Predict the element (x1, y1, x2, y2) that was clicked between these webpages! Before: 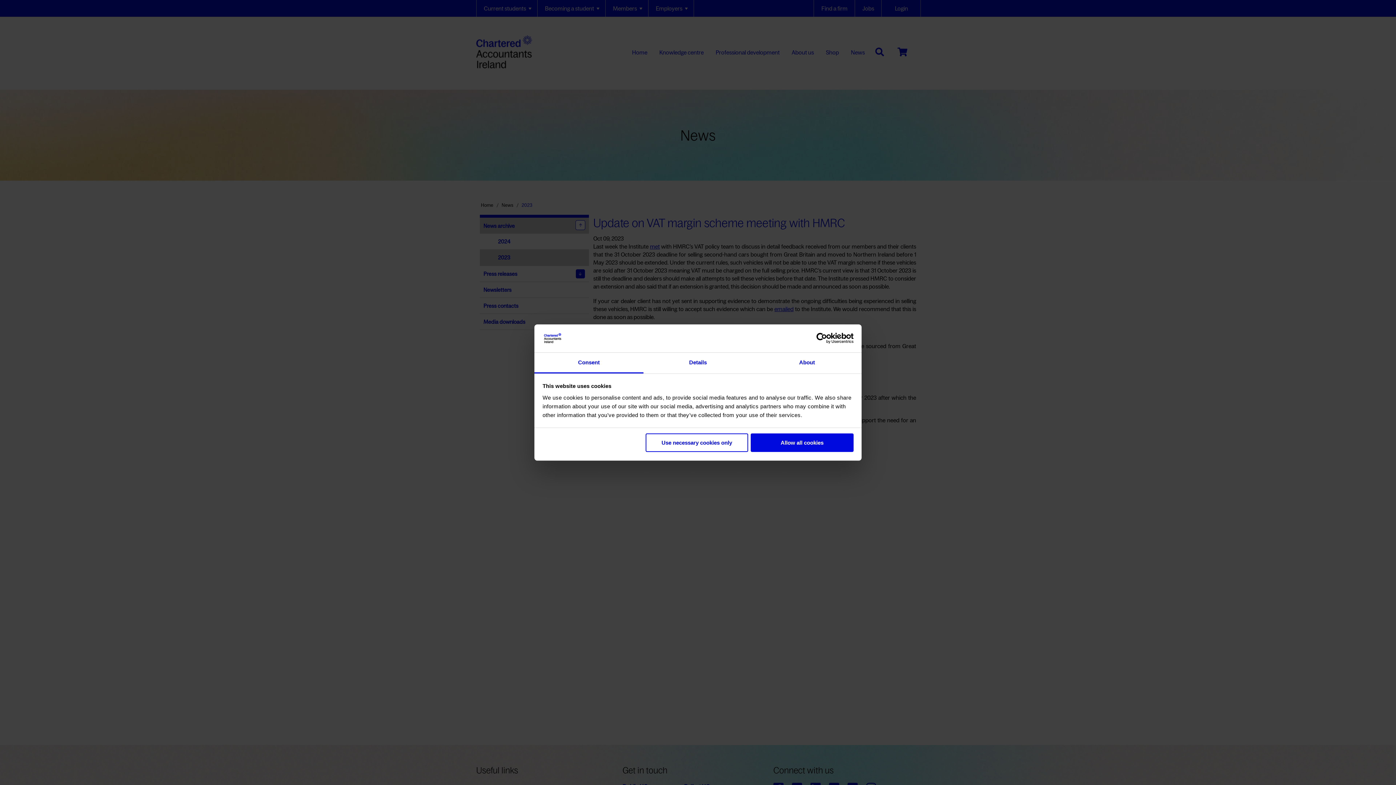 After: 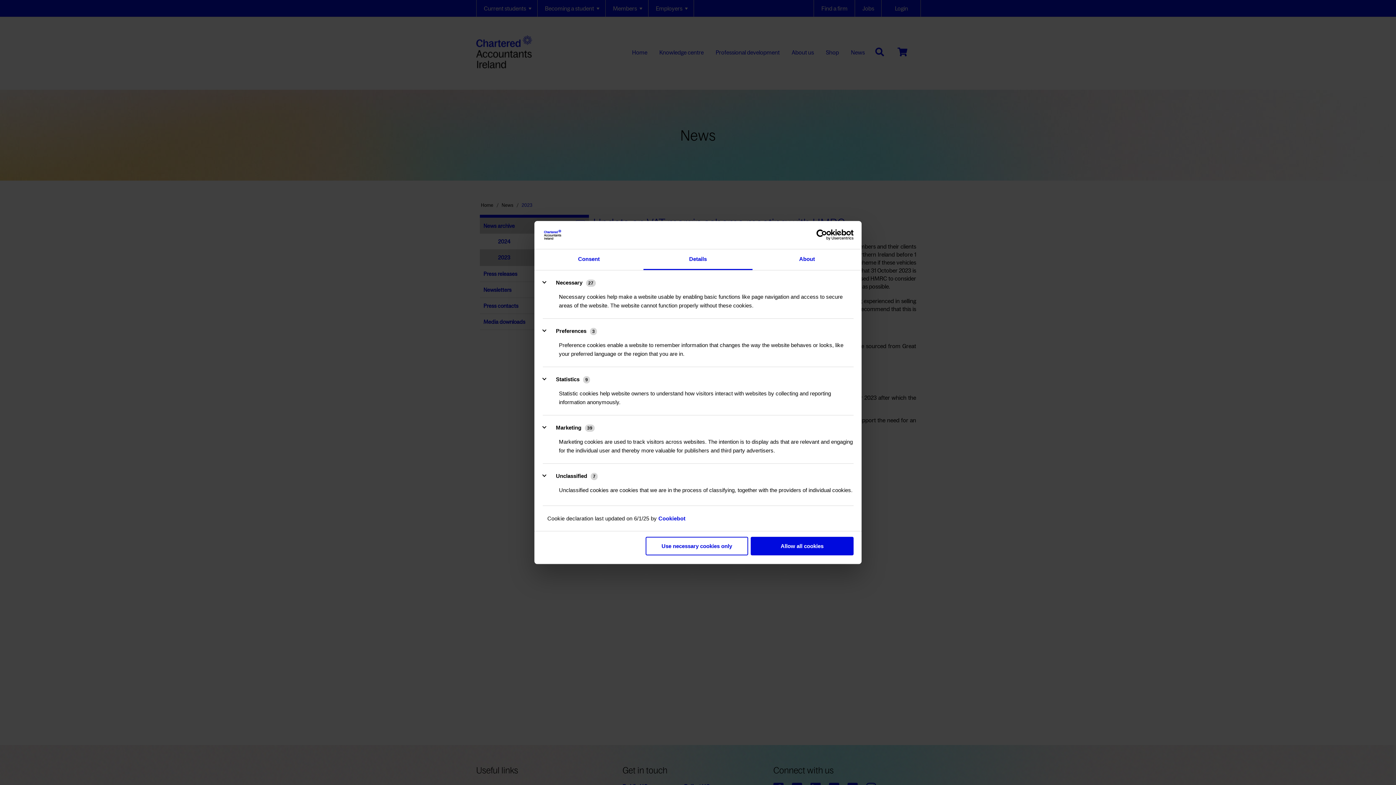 Action: label: Details bbox: (643, 352, 752, 373)